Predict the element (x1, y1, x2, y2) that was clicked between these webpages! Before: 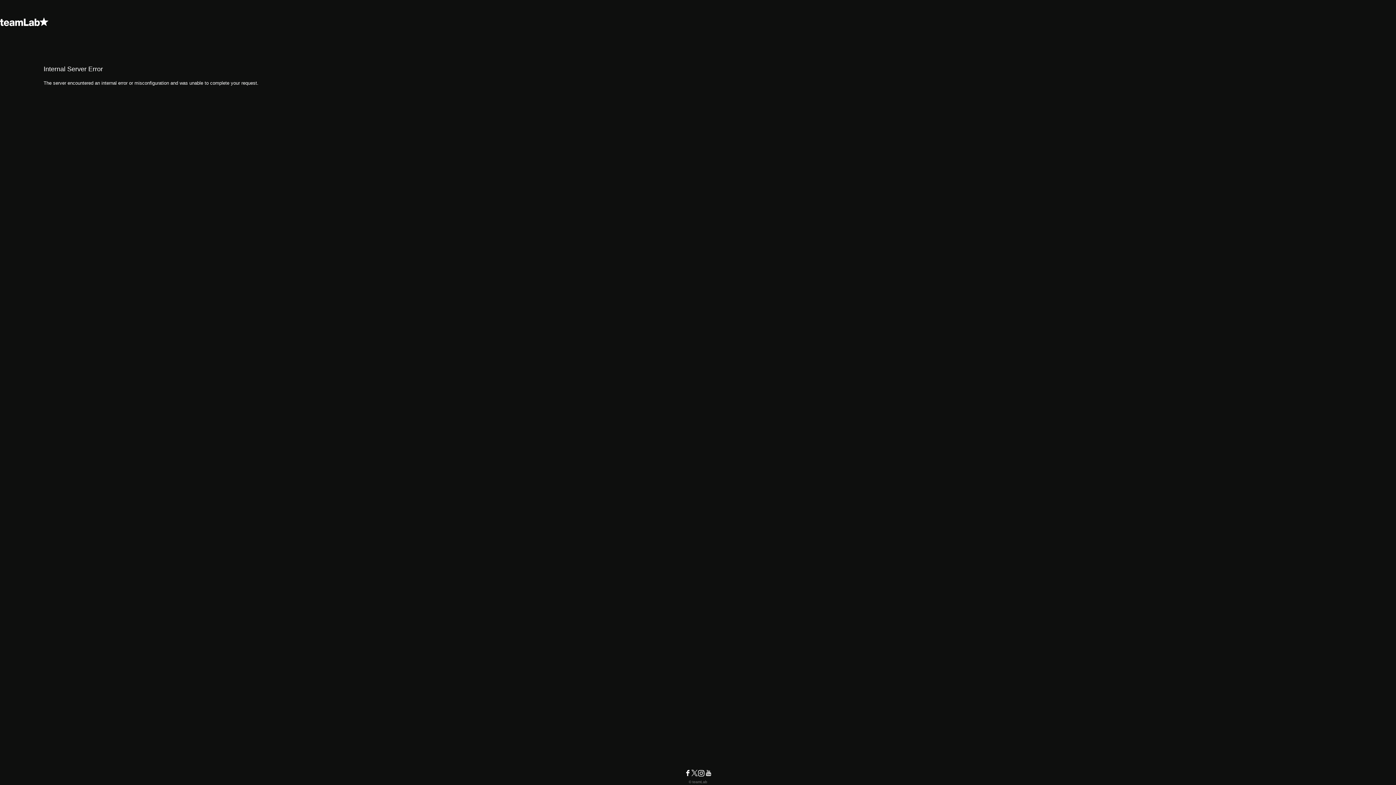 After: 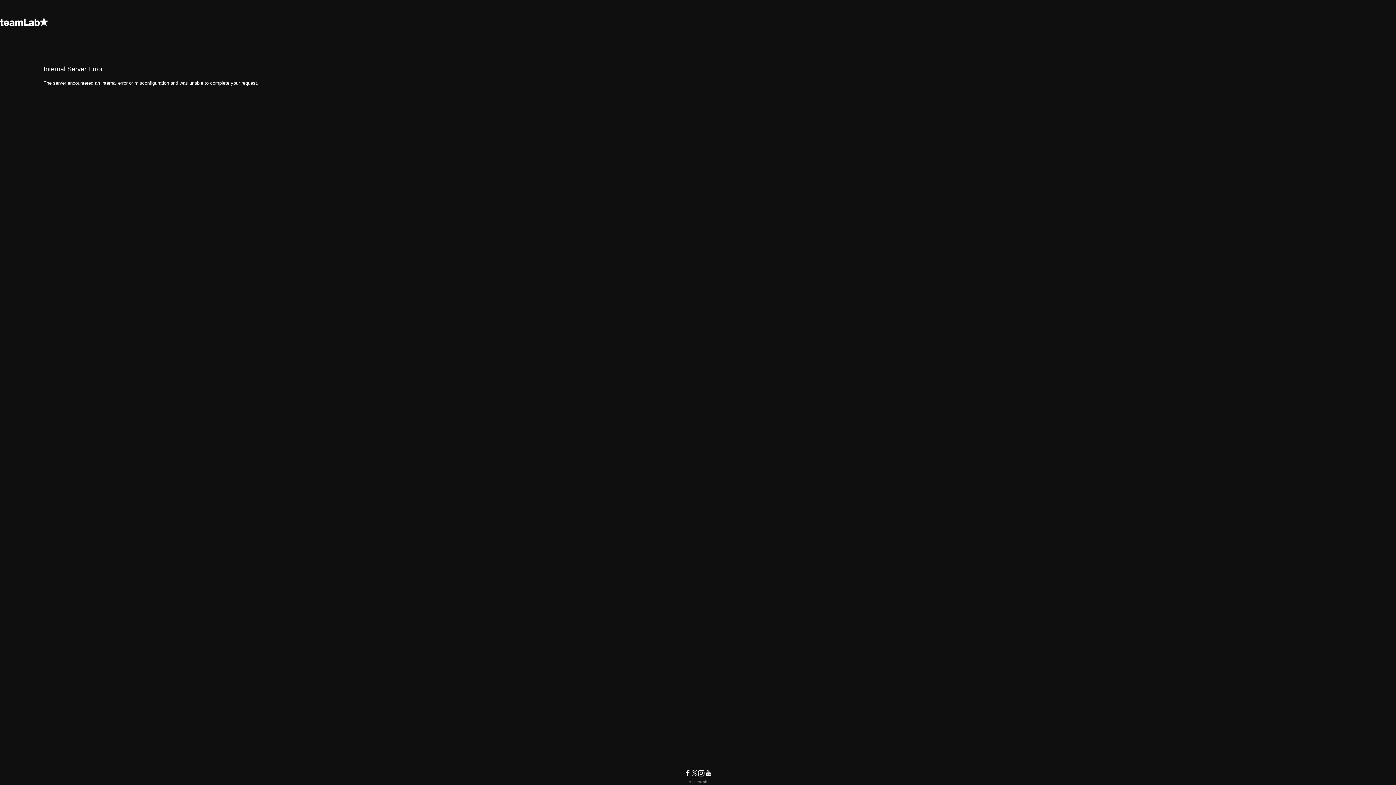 Action: bbox: (0, 14, 1396, 29)